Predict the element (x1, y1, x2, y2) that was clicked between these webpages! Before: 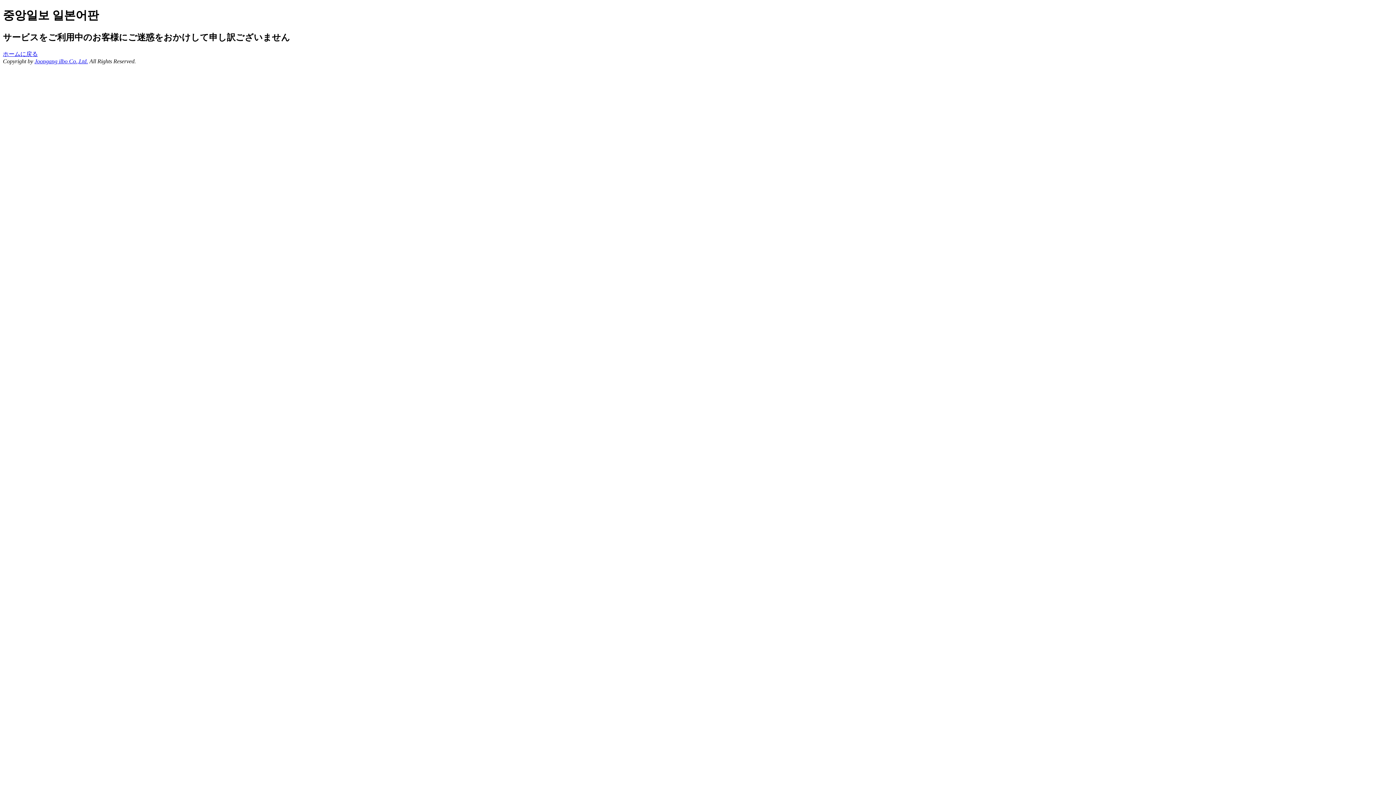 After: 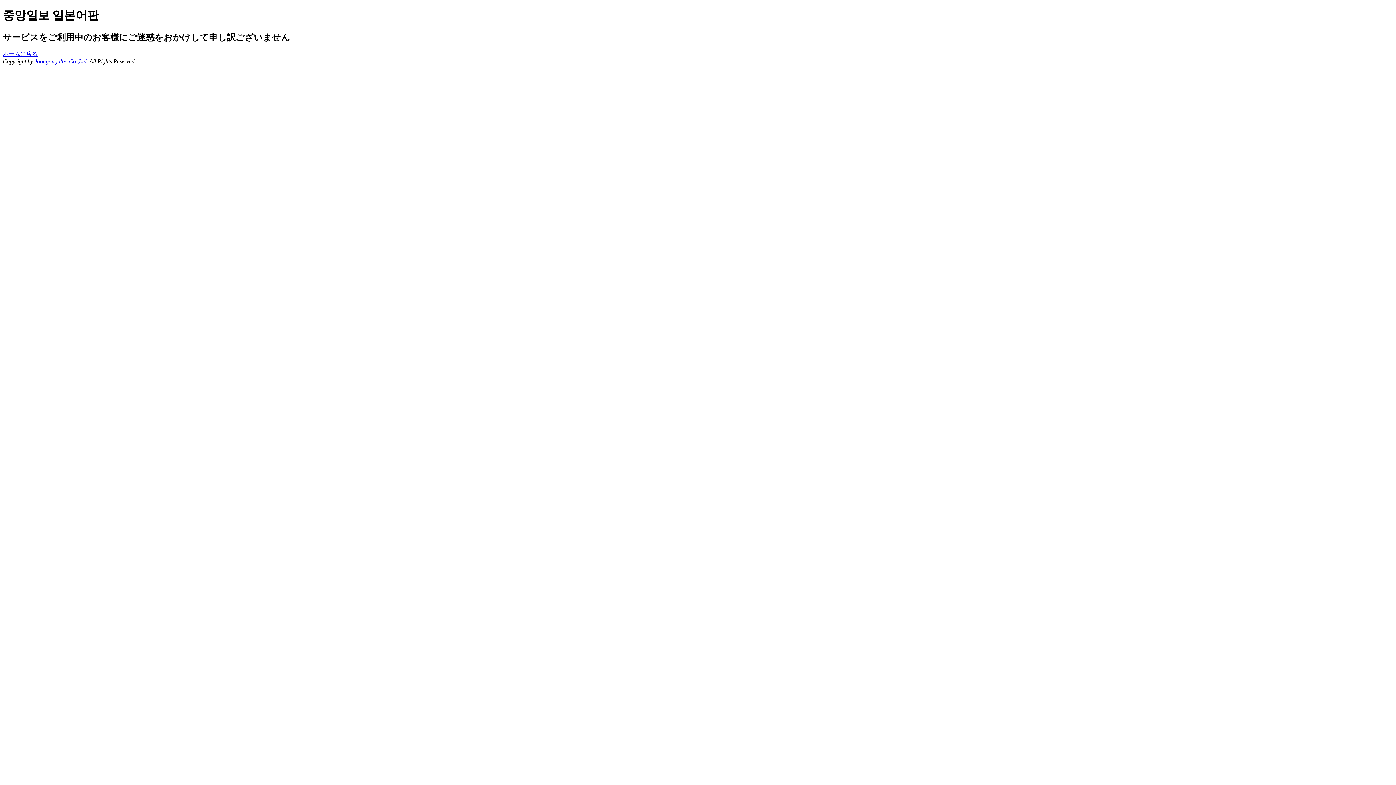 Action: bbox: (34, 58, 88, 64) label: Joongang ilbo Co.,Ltd.